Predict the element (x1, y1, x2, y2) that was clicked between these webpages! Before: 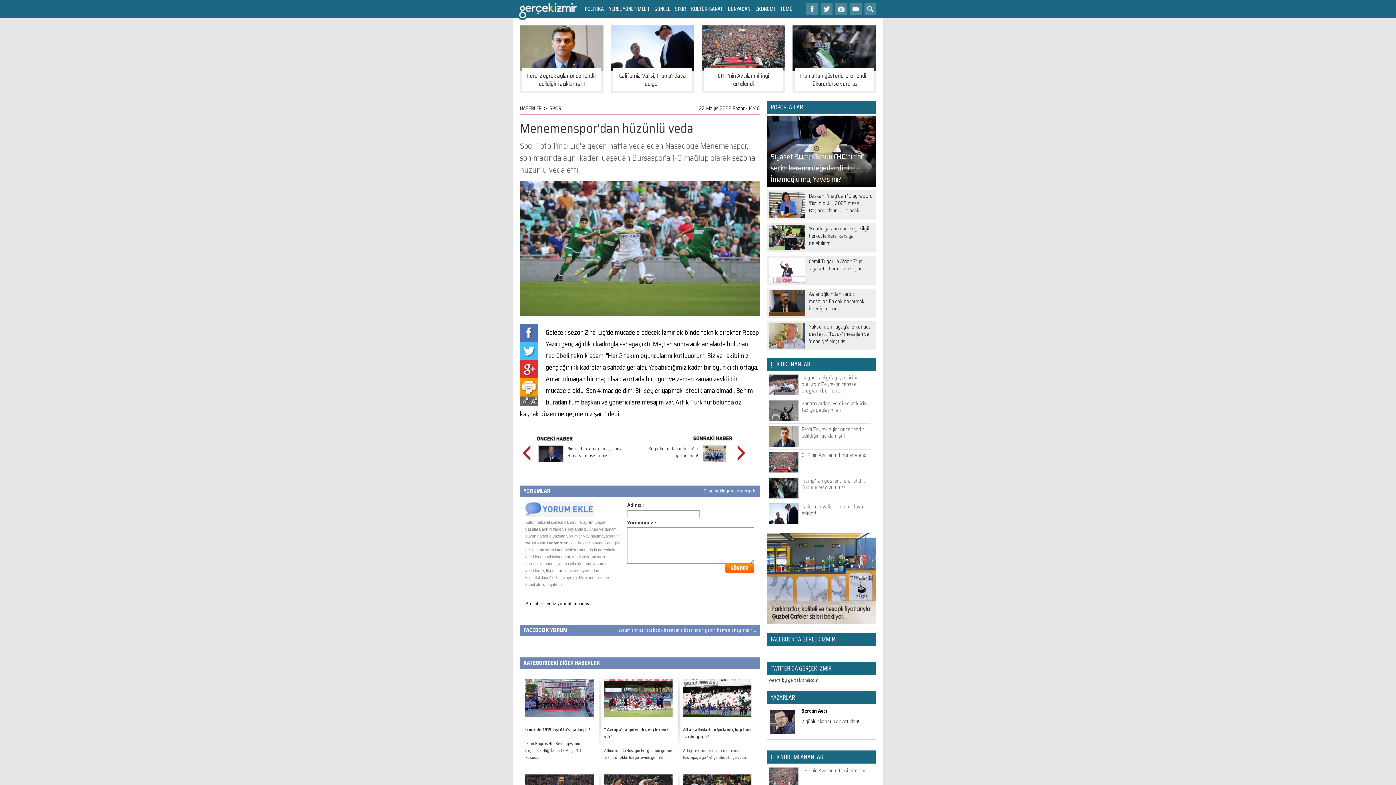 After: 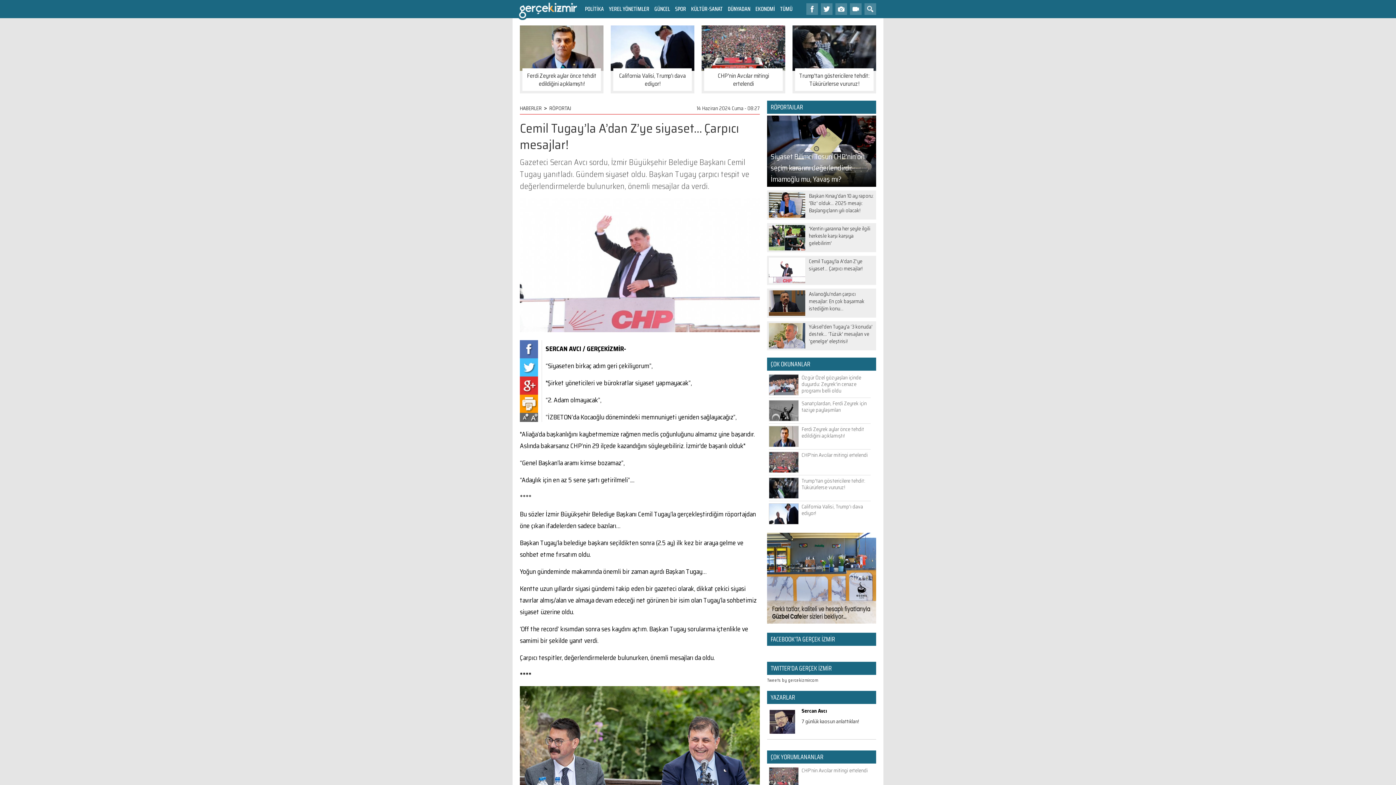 Action: label: Cemil Tugay'la A'dan Z'ye siyaset… Çarpıcı mesajlar! bbox: (767, 256, 876, 285)